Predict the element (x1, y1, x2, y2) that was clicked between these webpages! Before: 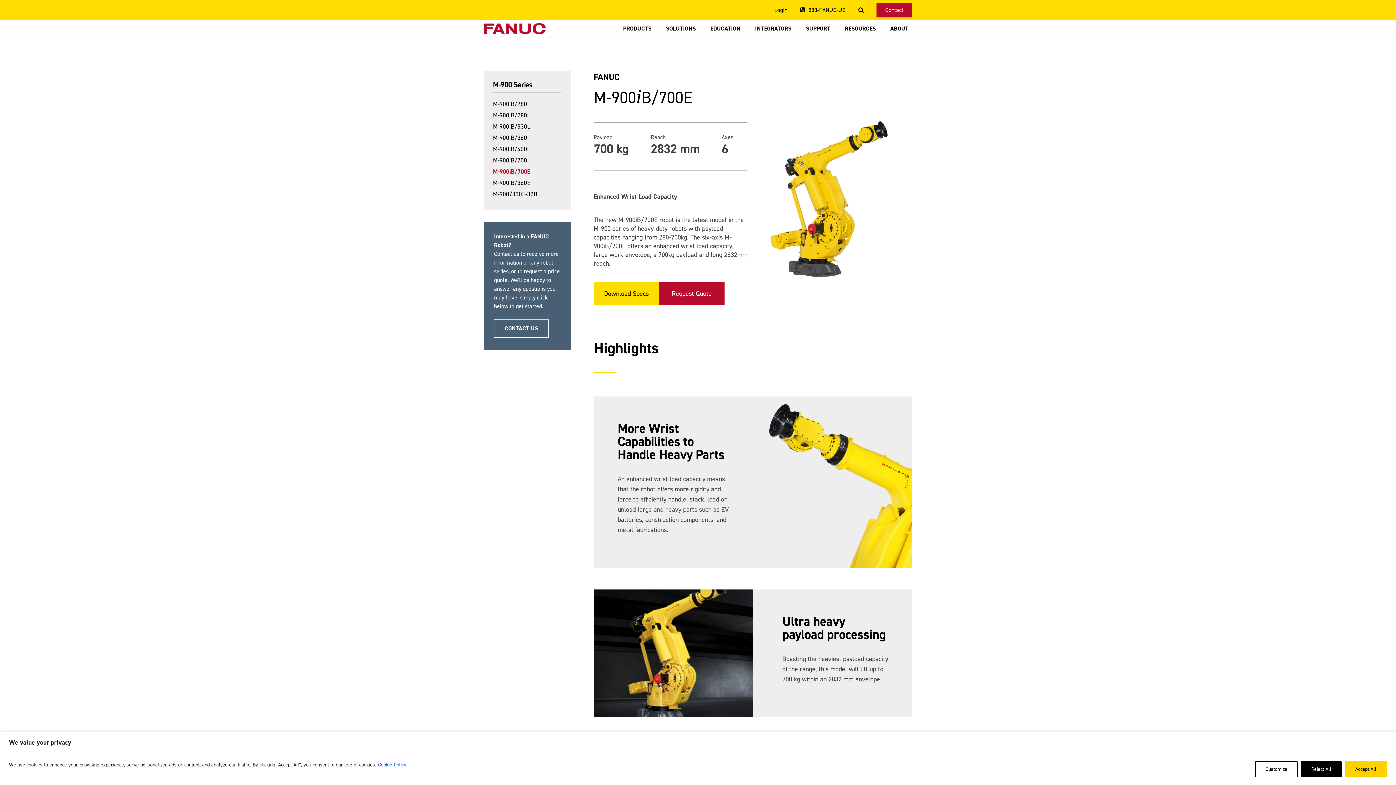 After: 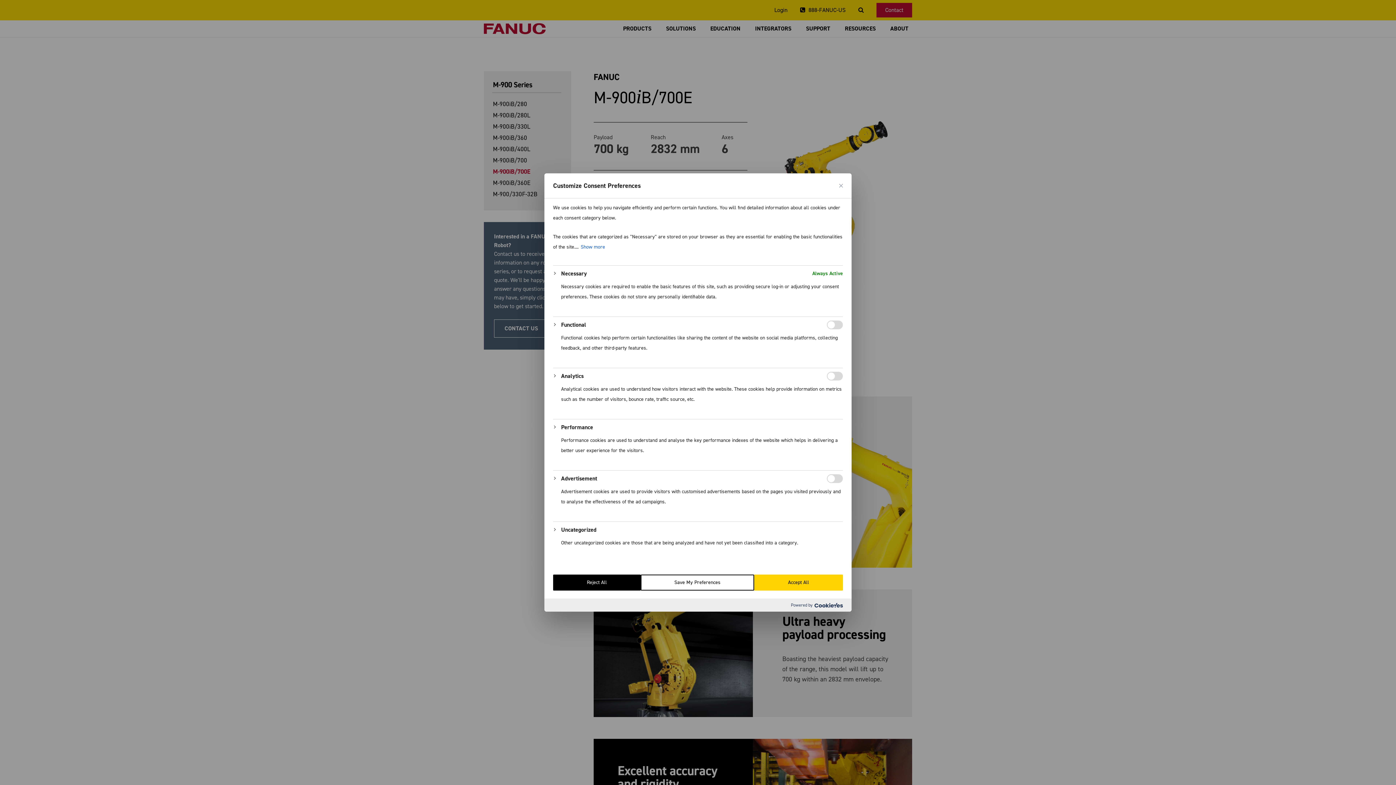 Action: bbox: (1255, 761, 1298, 777) label: Customize